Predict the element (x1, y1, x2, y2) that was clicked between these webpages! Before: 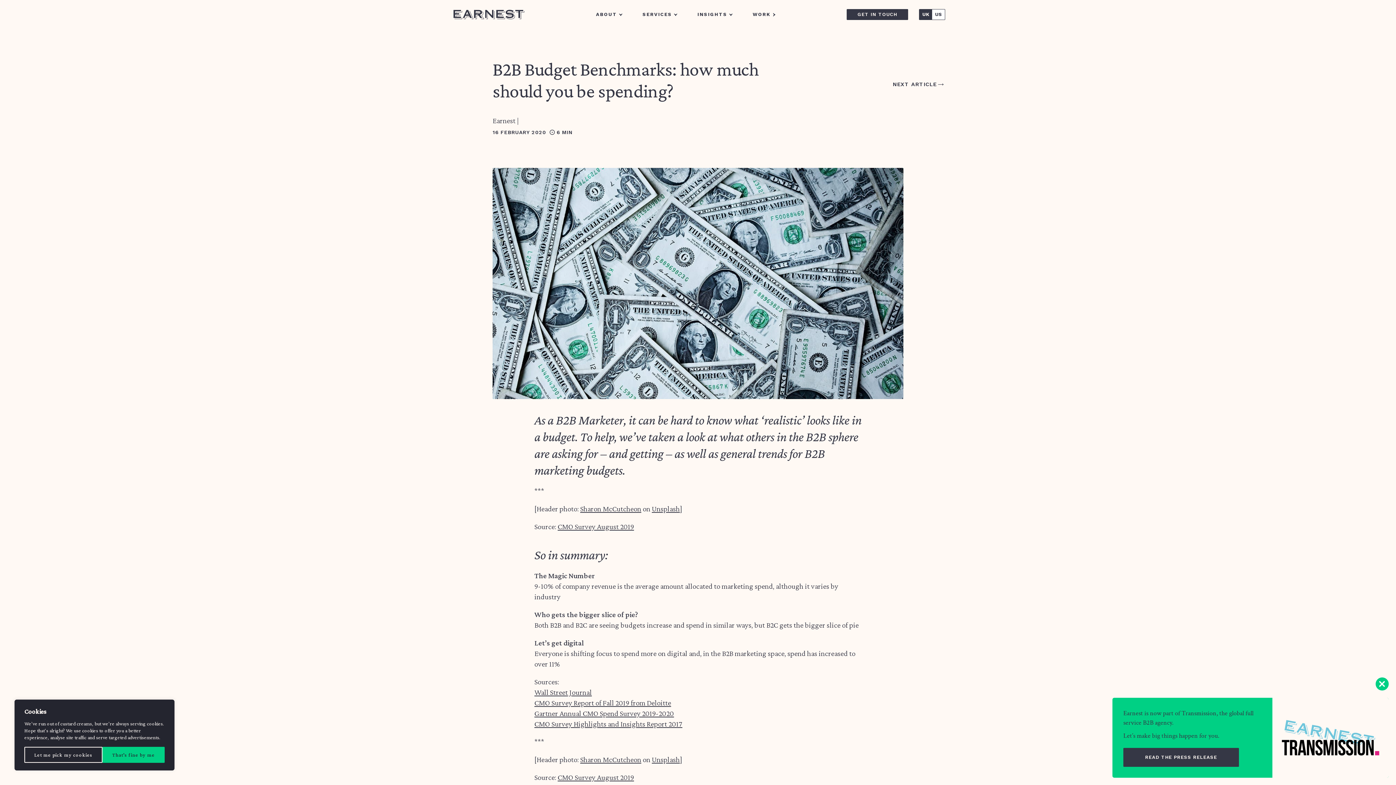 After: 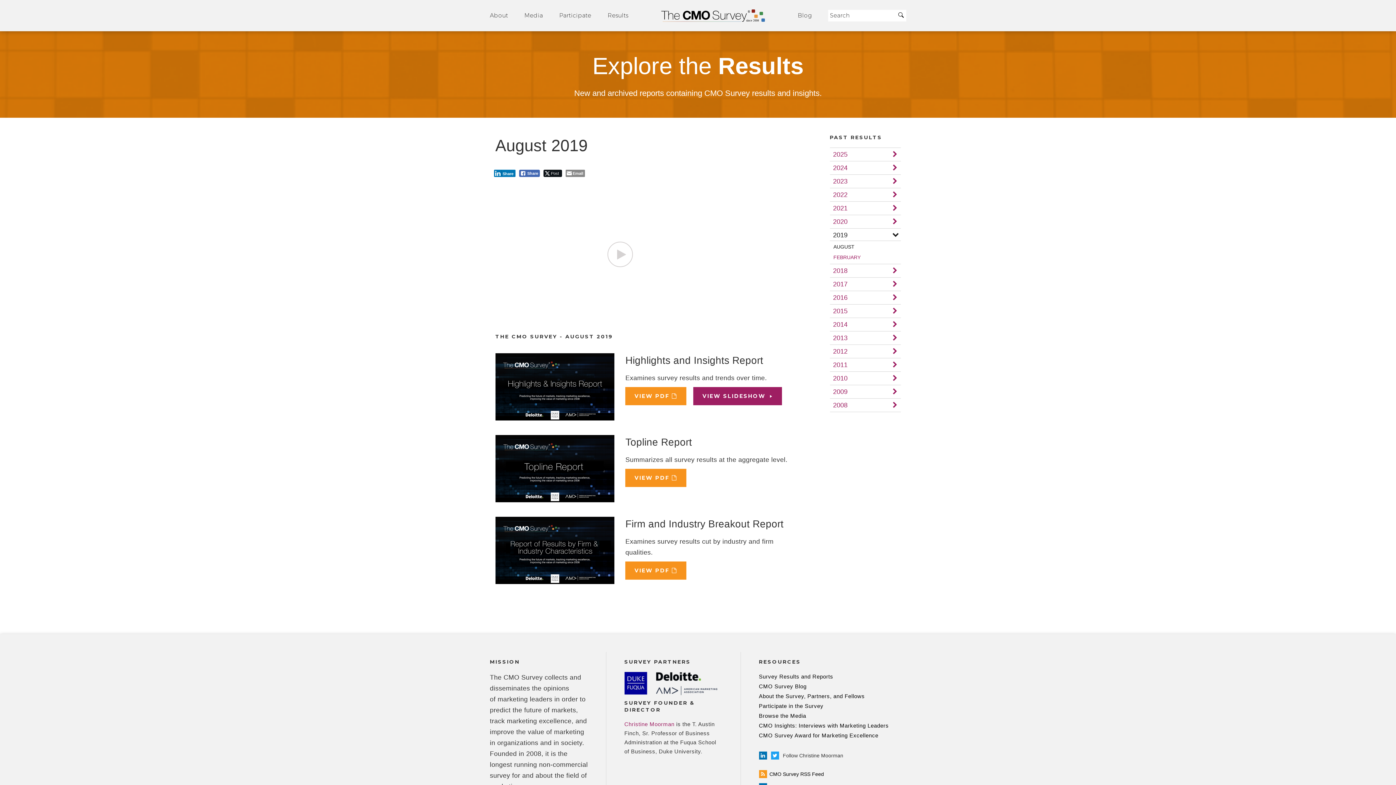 Action: bbox: (557, 522, 634, 531) label: CMO Survey August 2019